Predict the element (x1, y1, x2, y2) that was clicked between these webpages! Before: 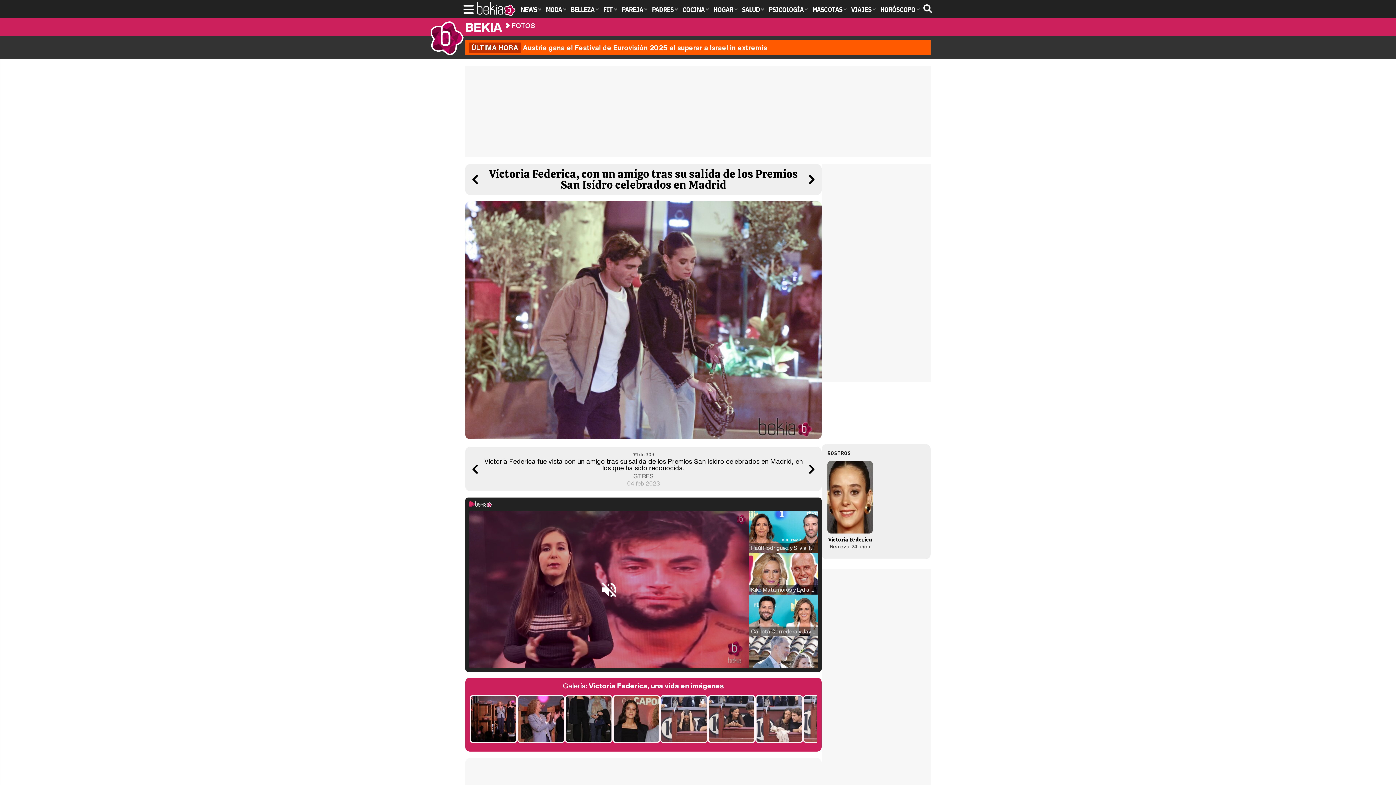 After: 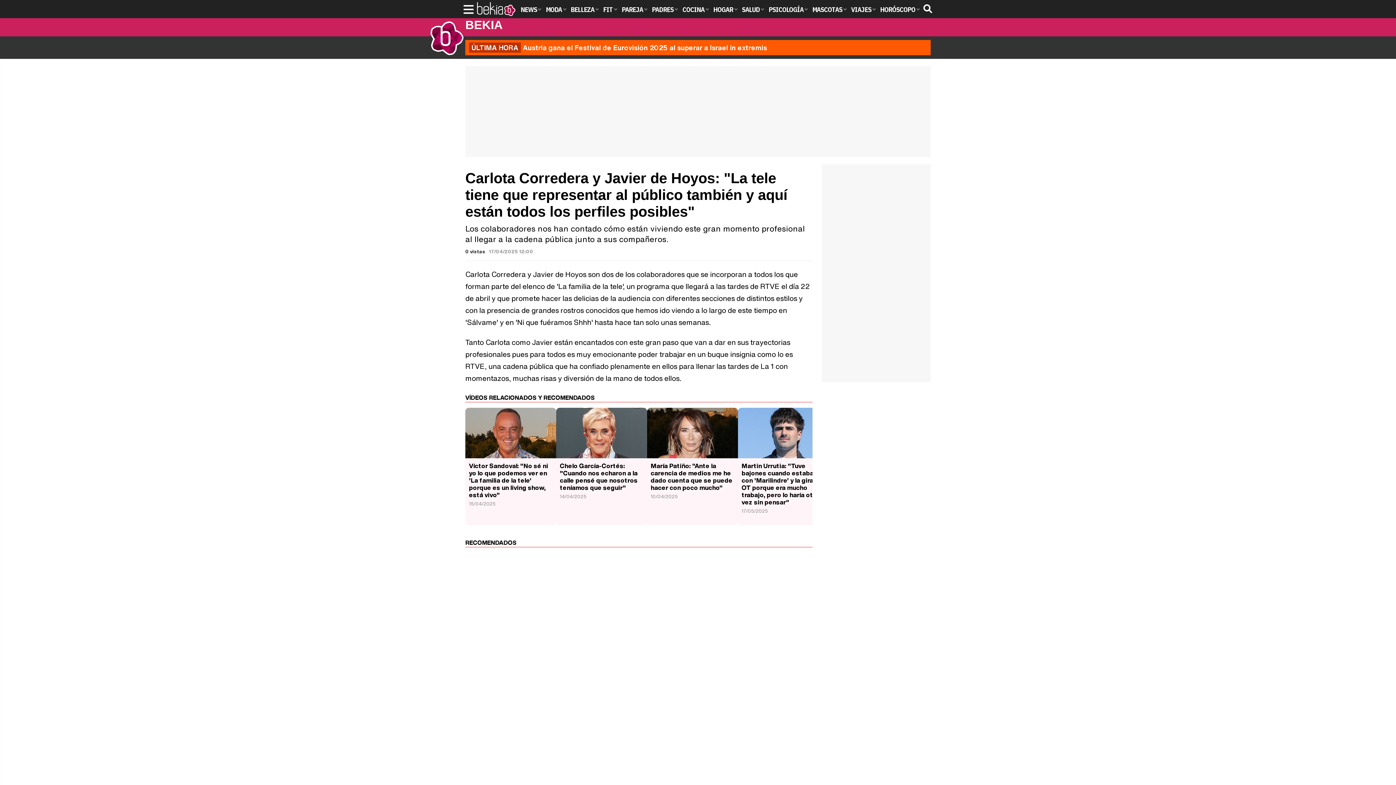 Action: label: Carlota Corredera y Javier de Hoyos: "La tele tiene que representar al público también y aquí están todos los perfiles posibles&quo; bbox: (749, 594, 818, 636)